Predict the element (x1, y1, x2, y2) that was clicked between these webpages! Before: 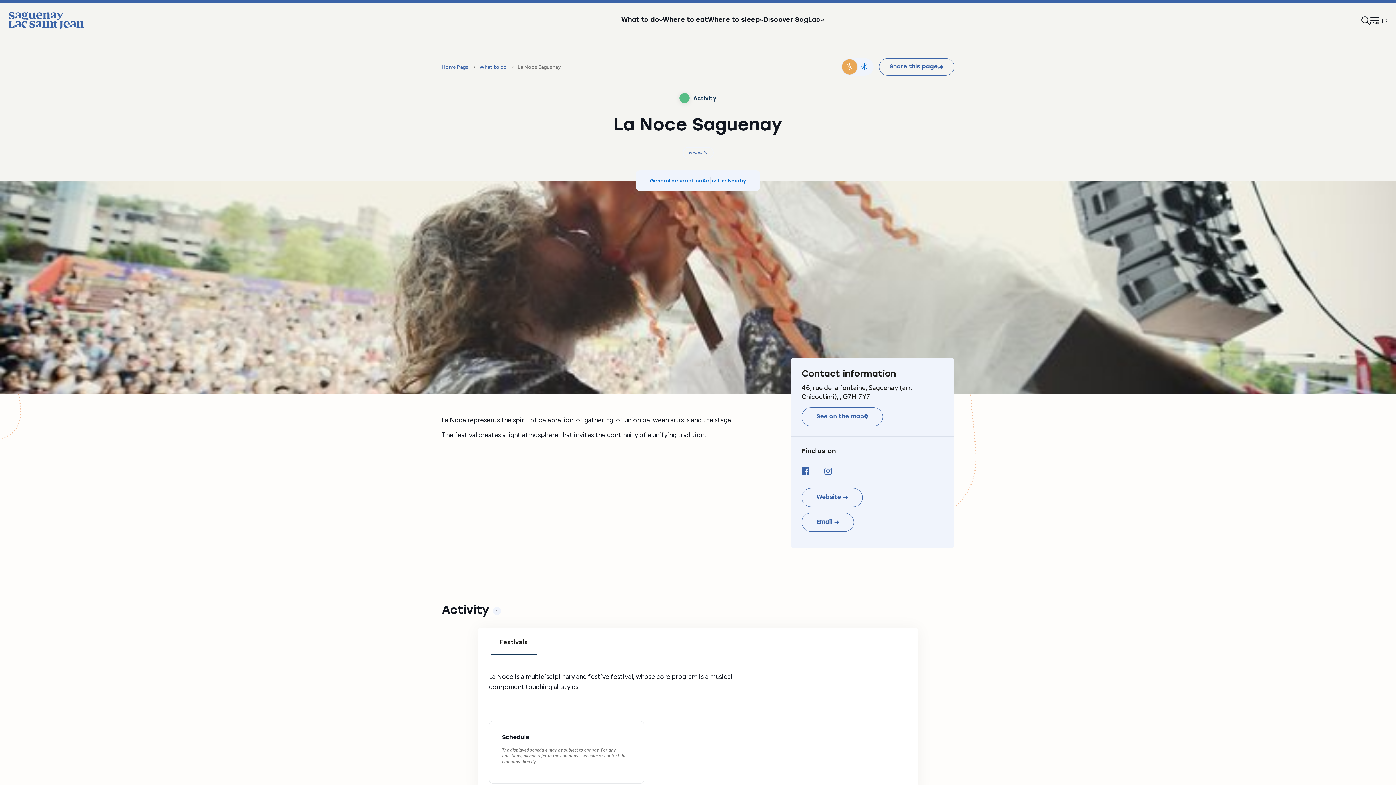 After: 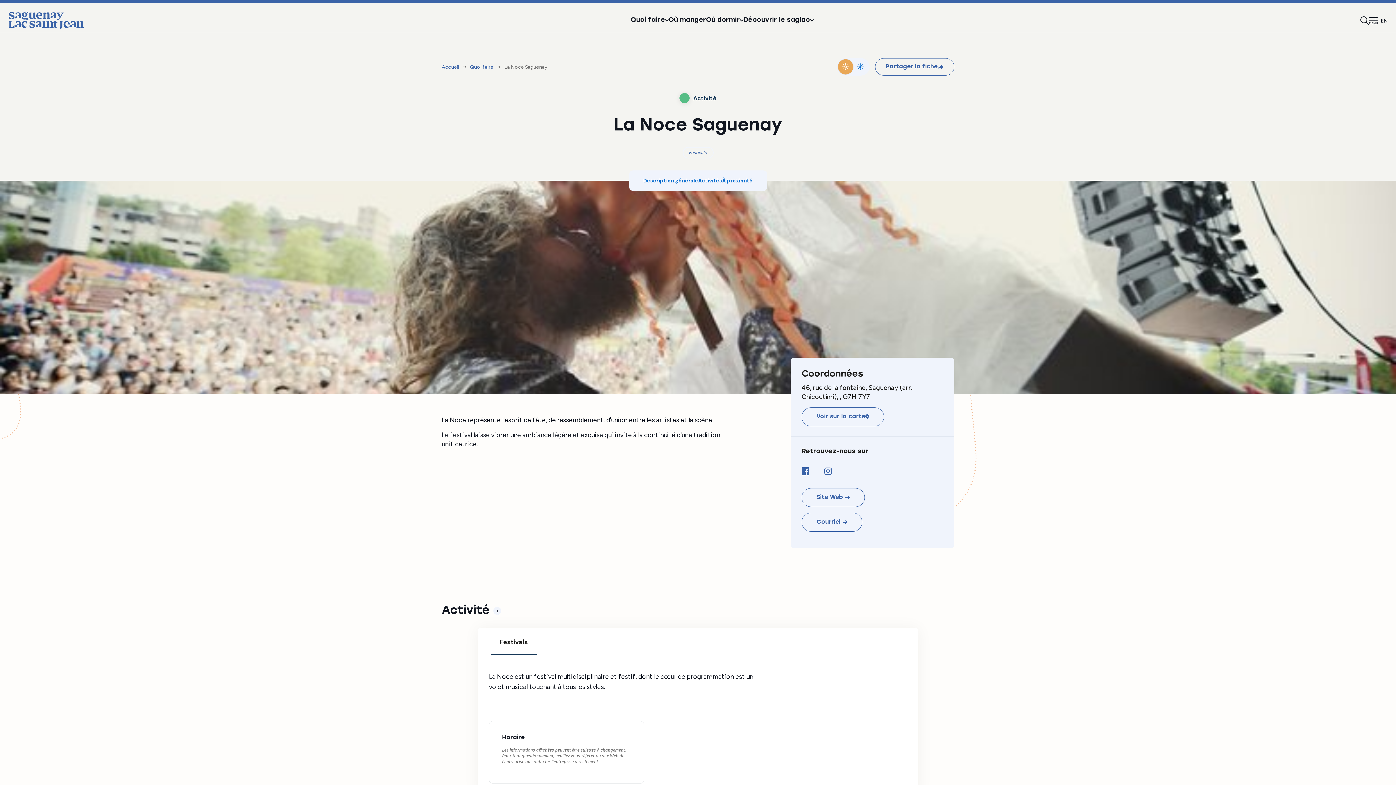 Action: label: FR bbox: (1382, 17, 1387, 23)